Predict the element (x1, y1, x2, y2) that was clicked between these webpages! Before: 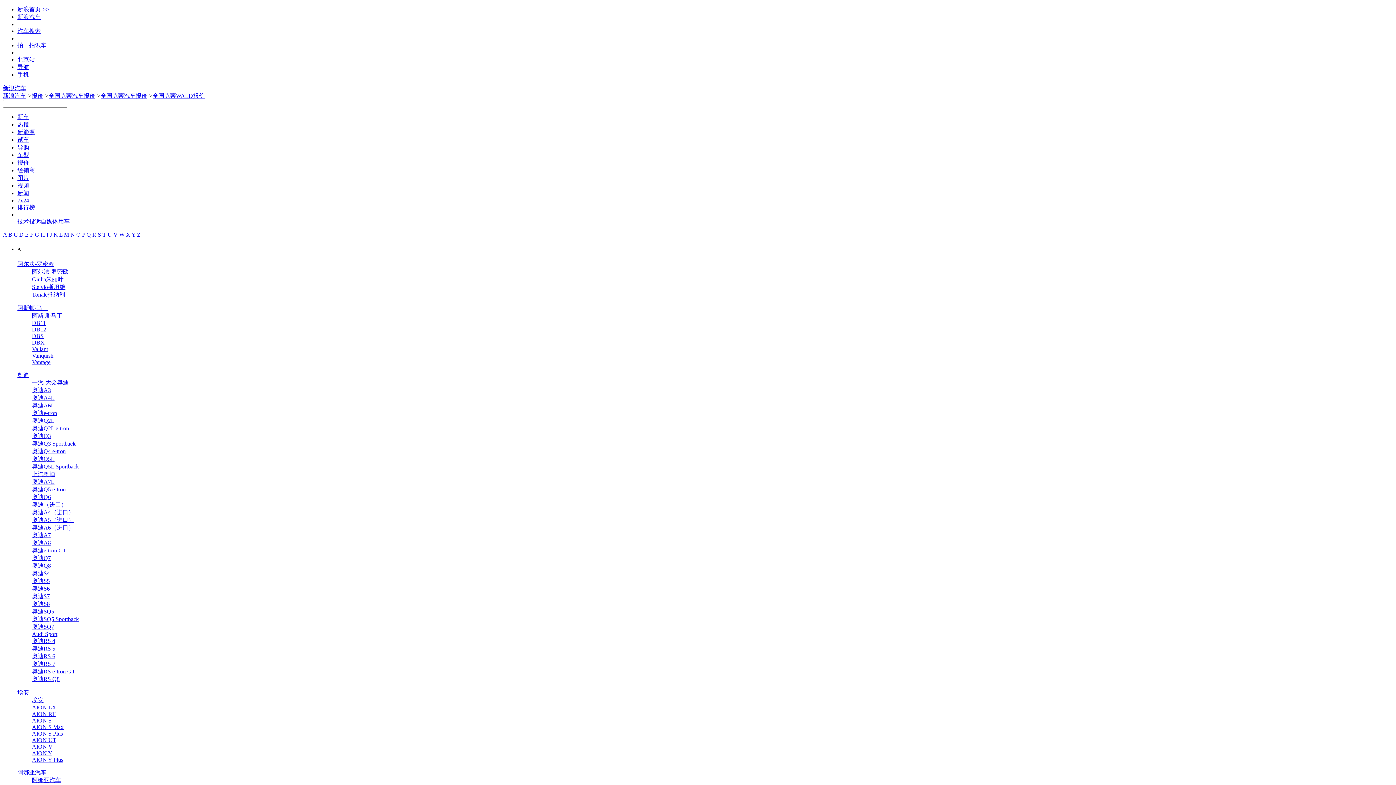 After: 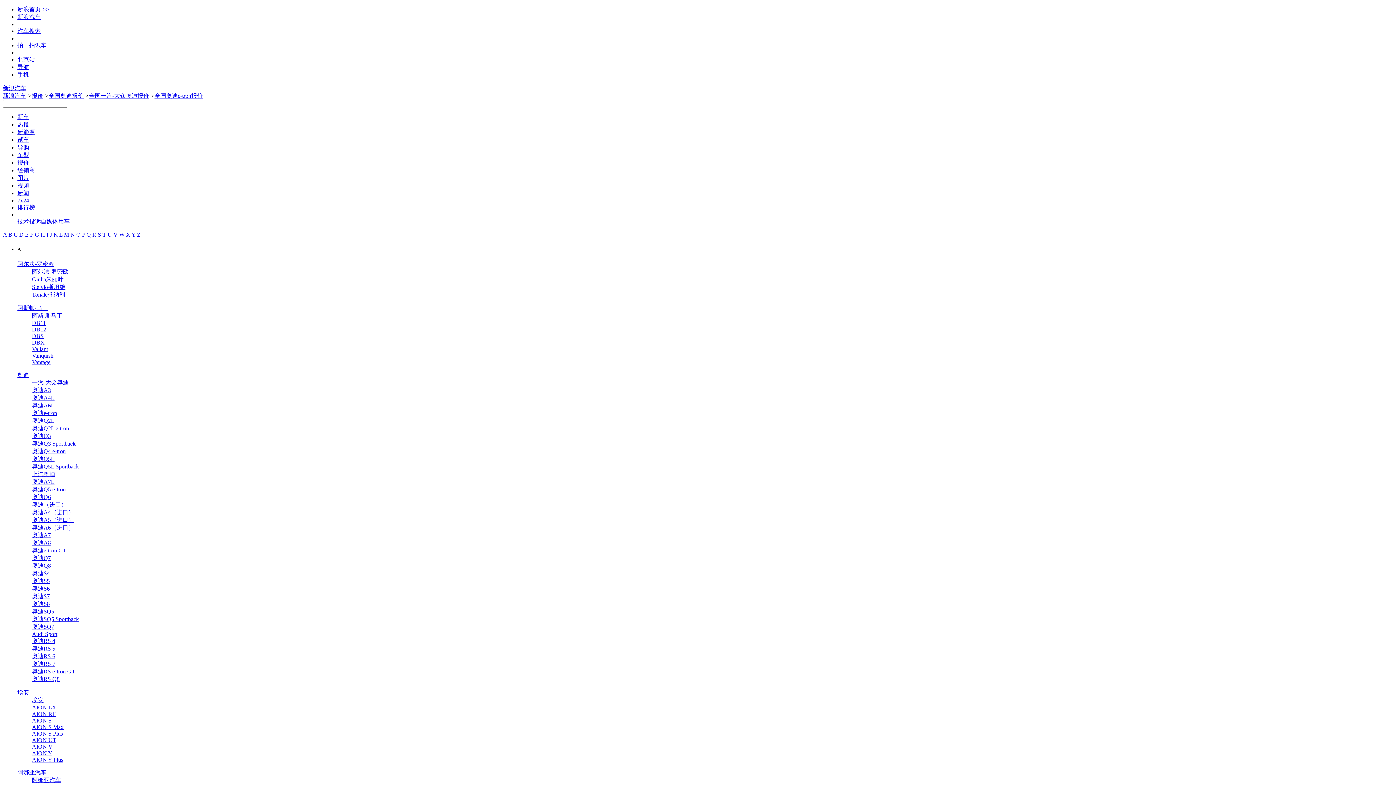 Action: label: 奥迪e-tron bbox: (32, 410, 57, 416)